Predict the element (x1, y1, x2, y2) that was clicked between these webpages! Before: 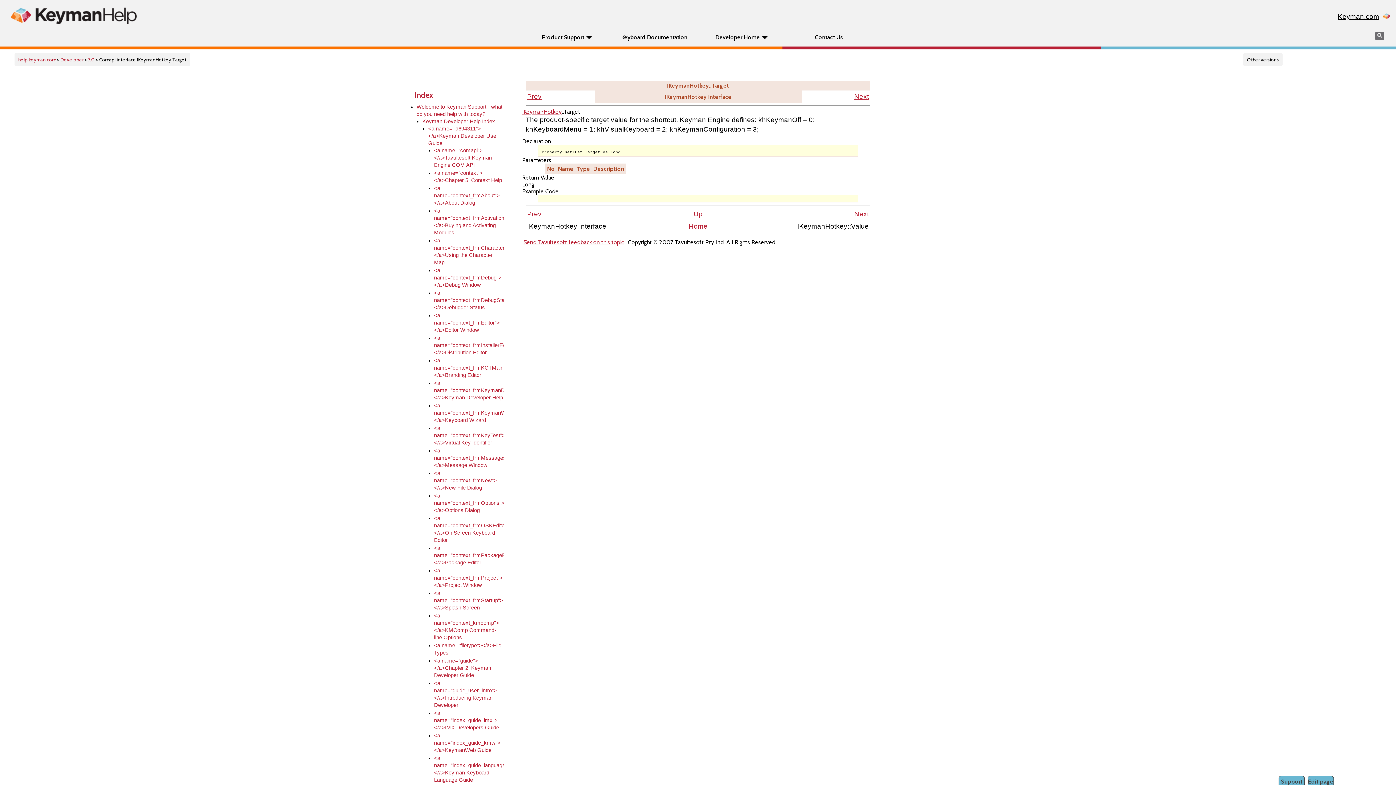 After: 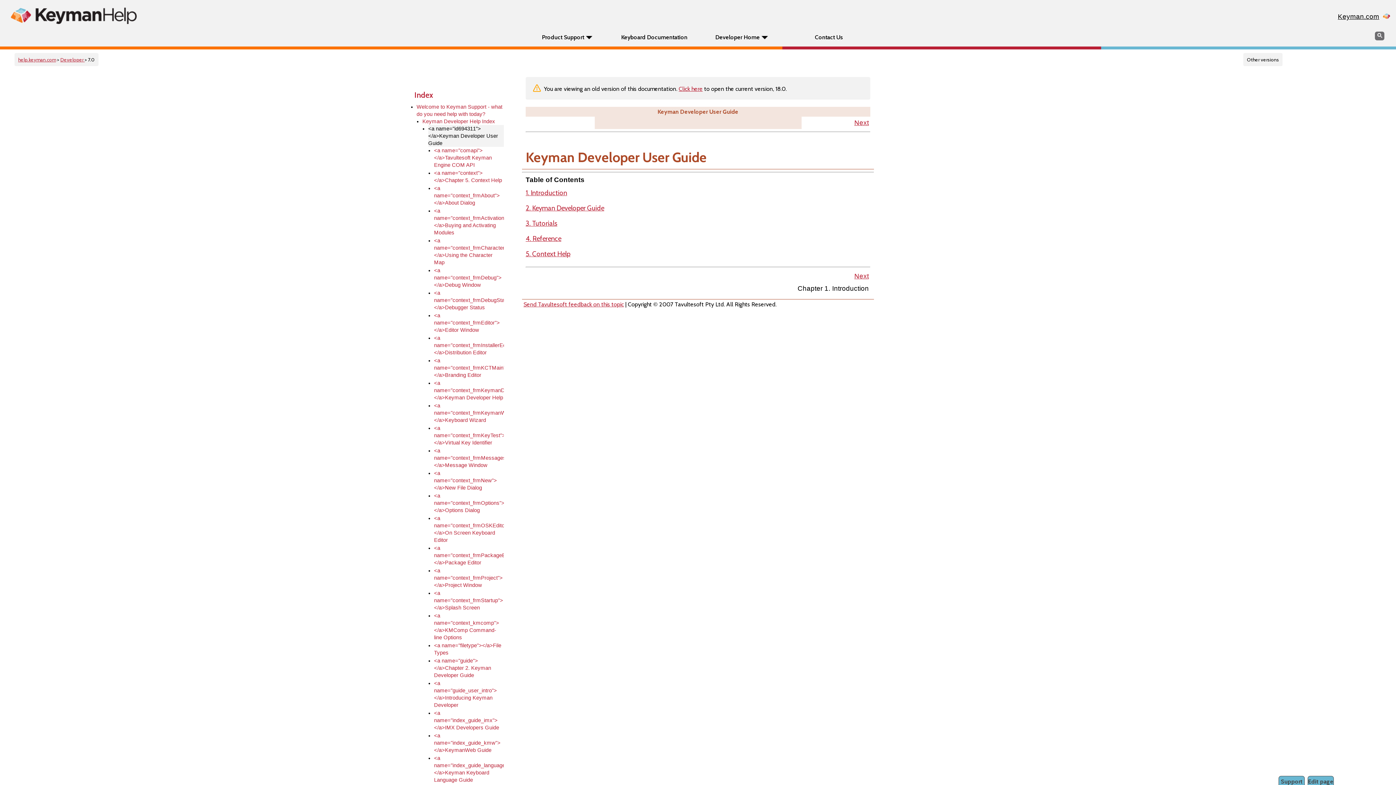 Action: bbox: (88, 56, 96, 62) label: 7.0 